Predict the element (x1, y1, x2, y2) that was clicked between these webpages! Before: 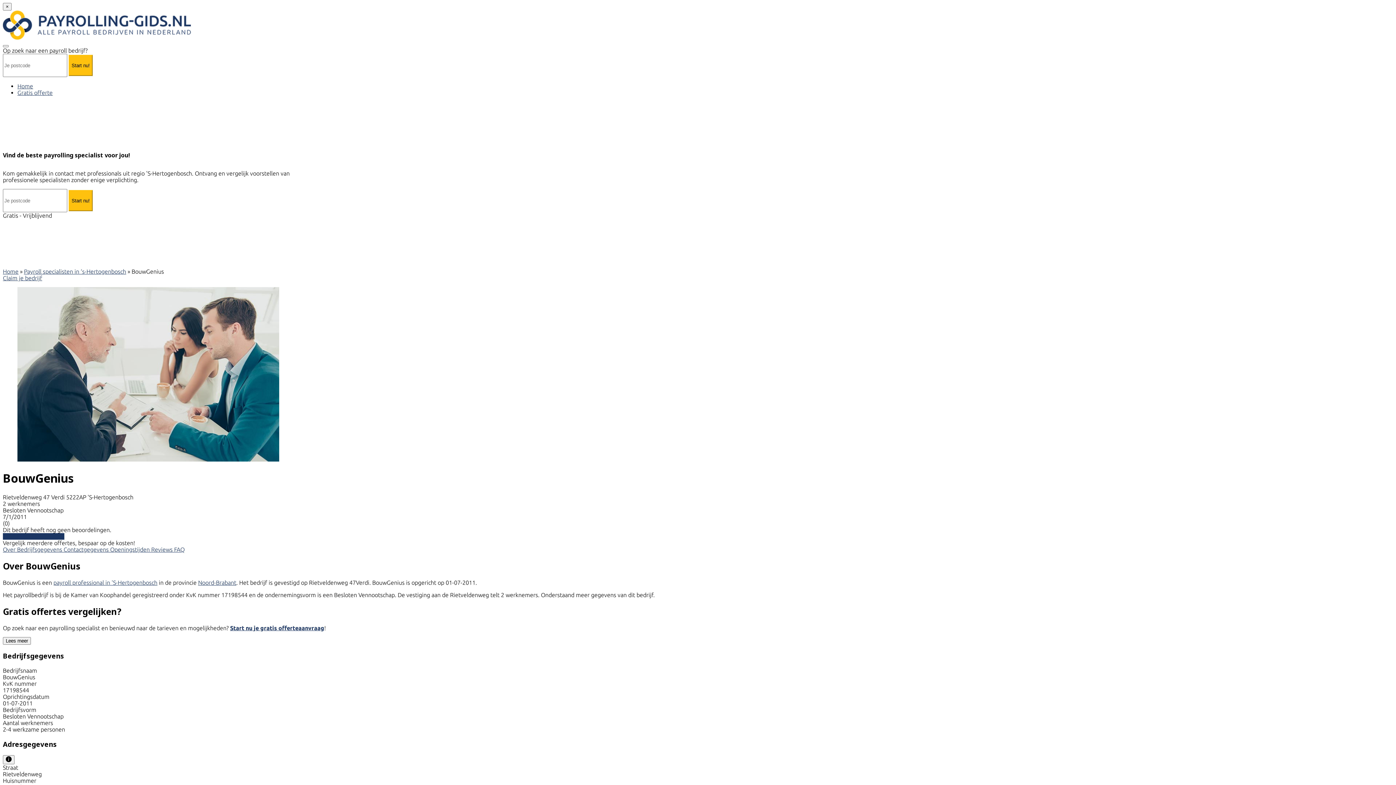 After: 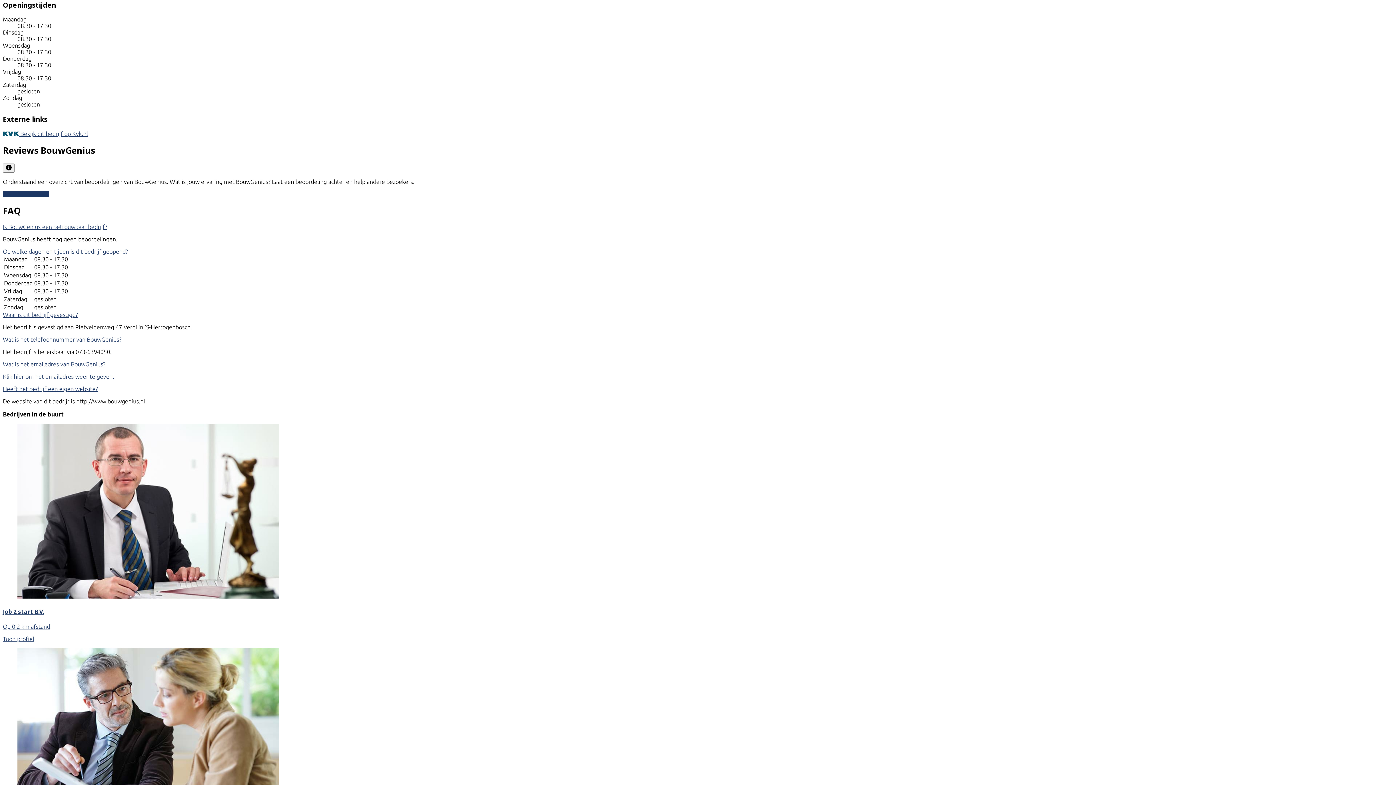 Action: bbox: (110, 546, 151, 553) label: Openingstijden 